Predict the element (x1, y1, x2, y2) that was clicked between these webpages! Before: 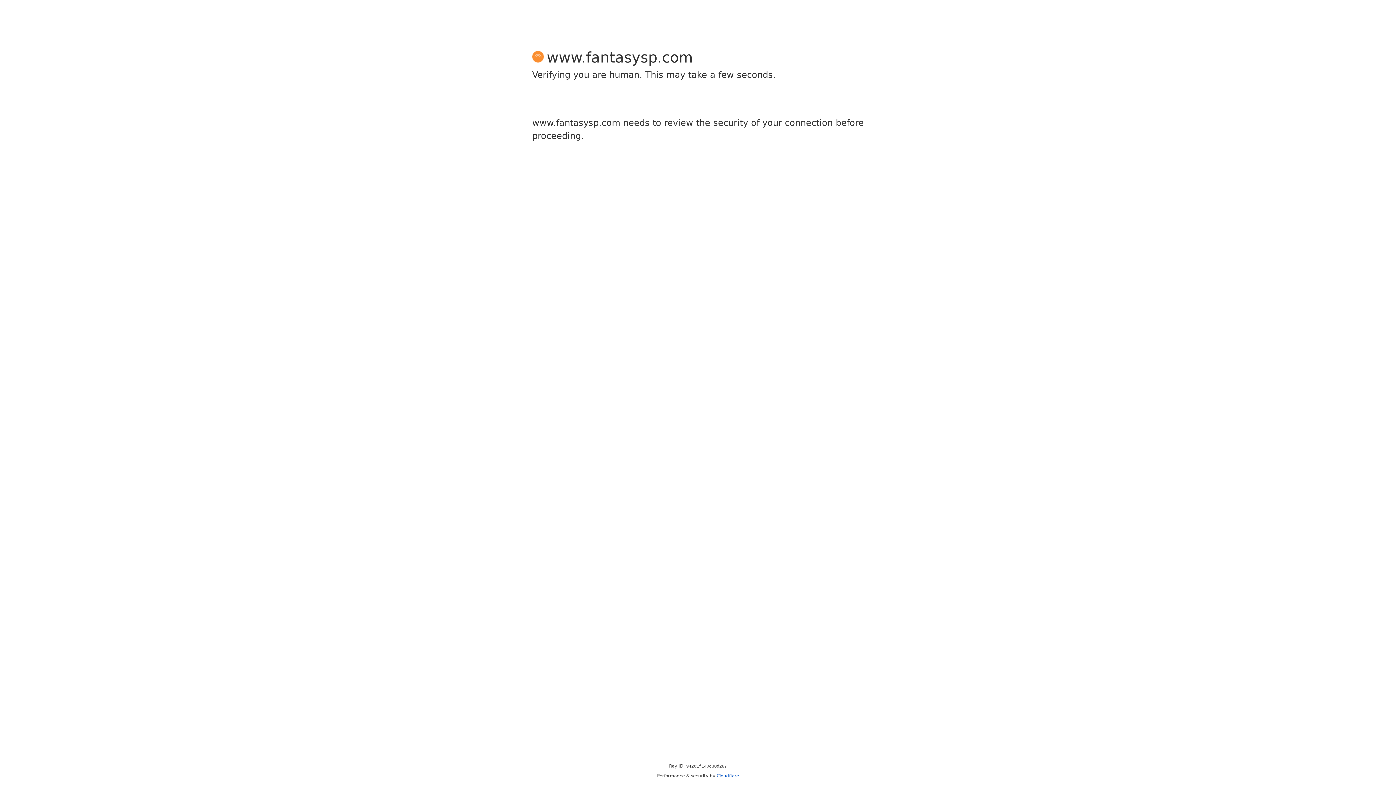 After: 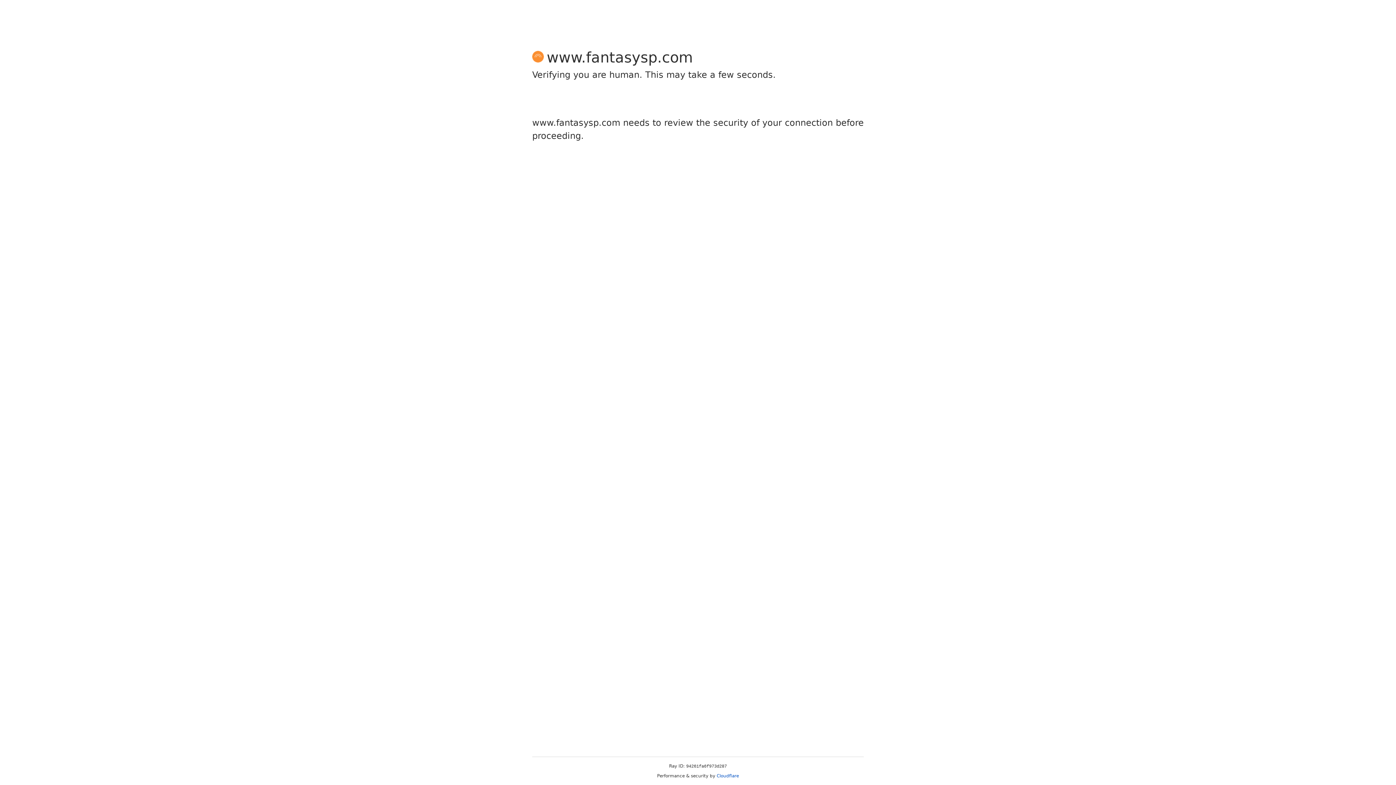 Action: bbox: (716, 773, 739, 778) label: Cloudflare